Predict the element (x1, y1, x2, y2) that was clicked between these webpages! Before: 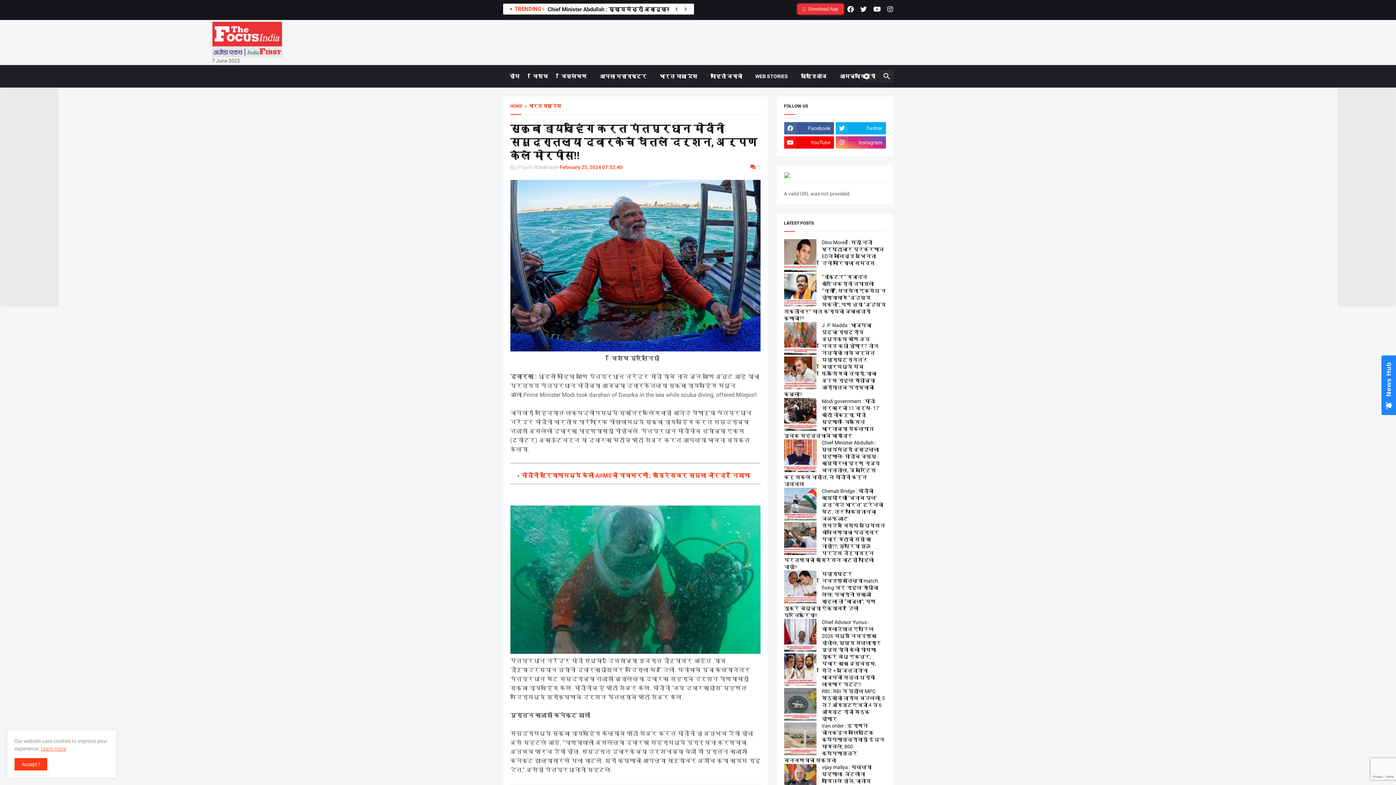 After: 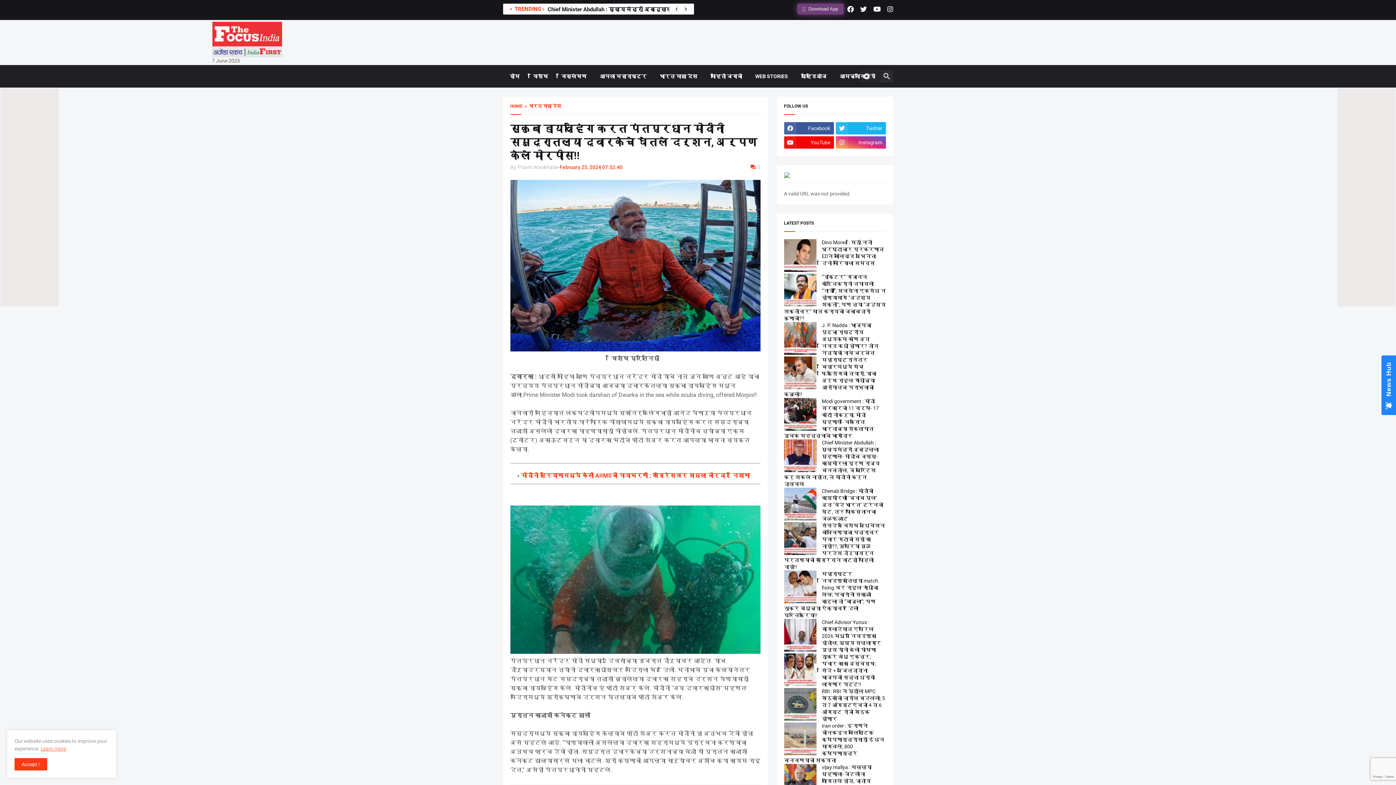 Action: label: Twitter bbox: (836, 122, 886, 134)